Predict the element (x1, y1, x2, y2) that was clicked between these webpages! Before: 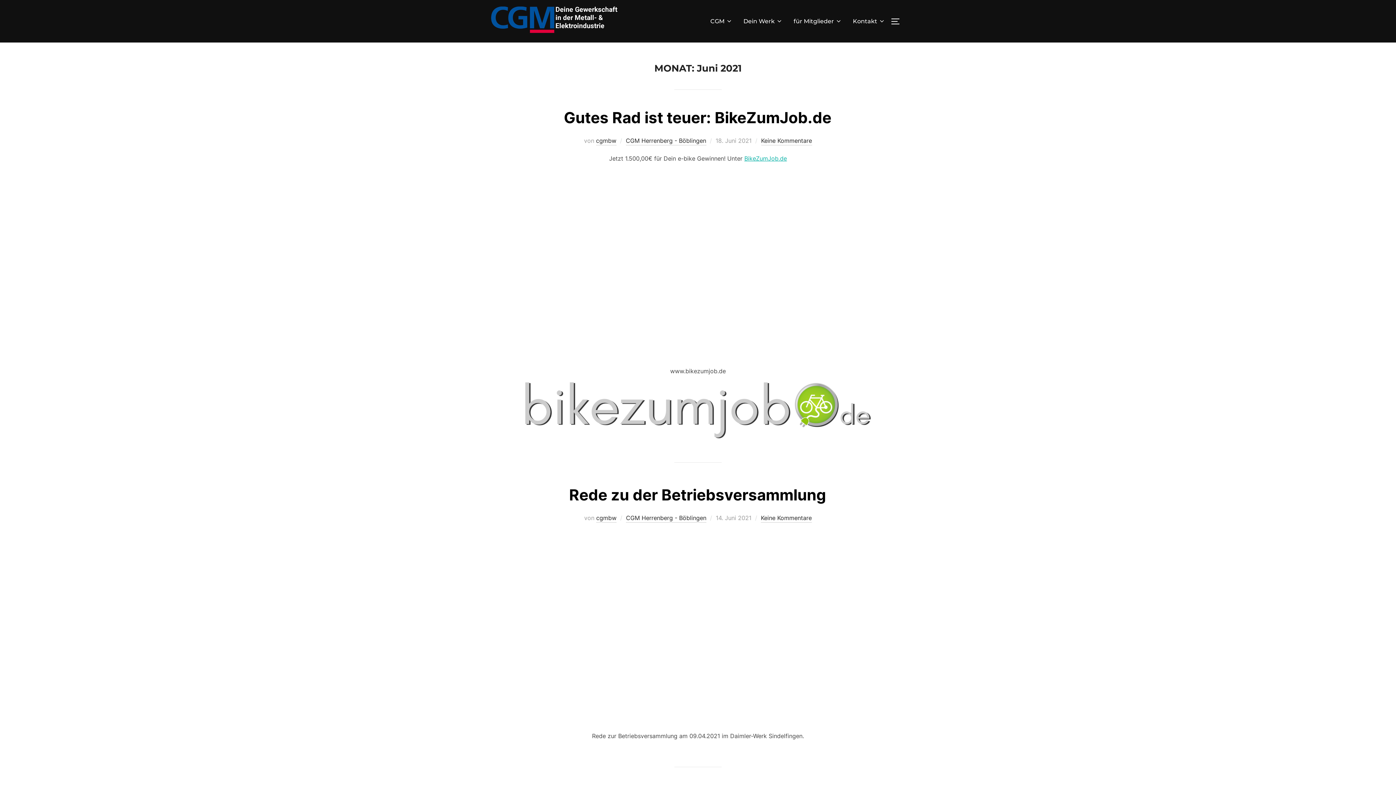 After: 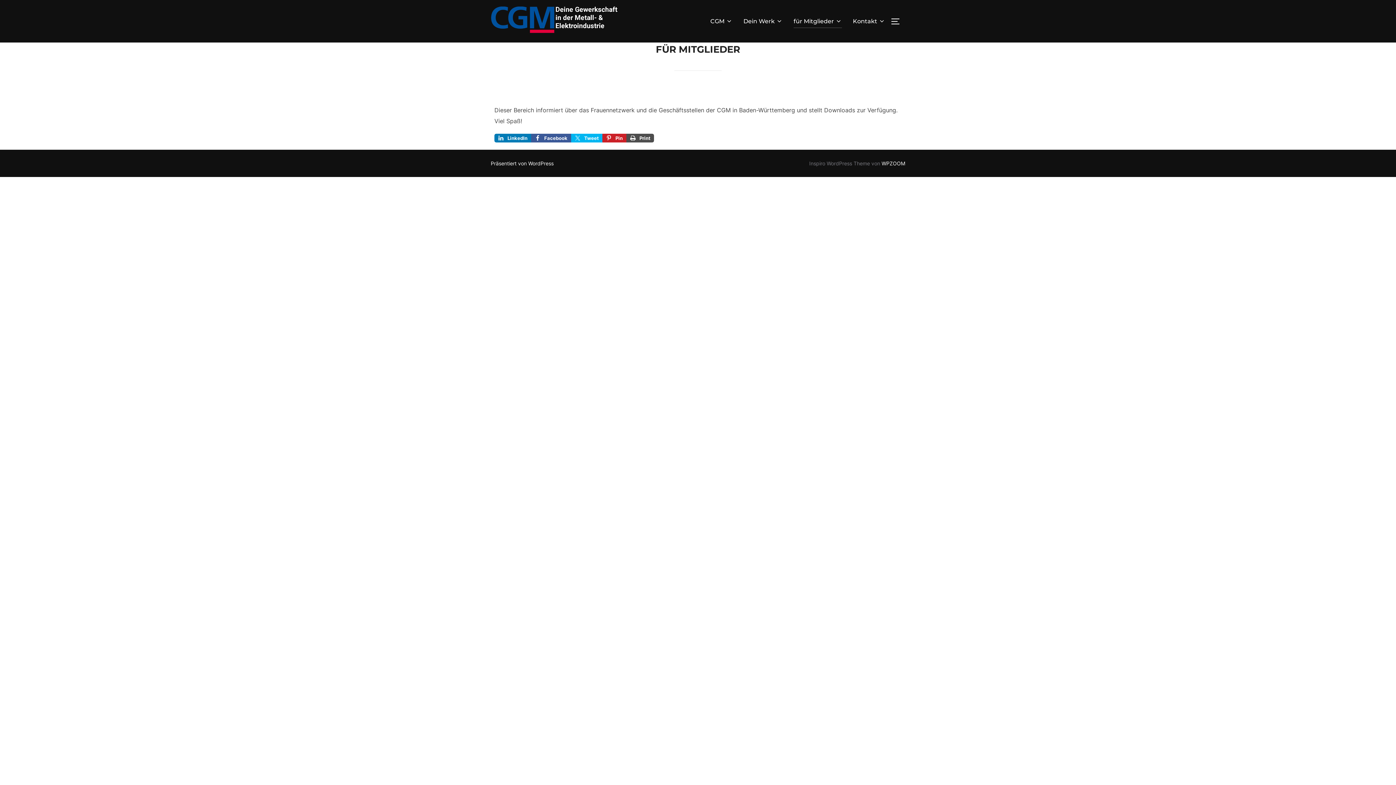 Action: bbox: (793, 14, 842, 28) label: für Mitglieder